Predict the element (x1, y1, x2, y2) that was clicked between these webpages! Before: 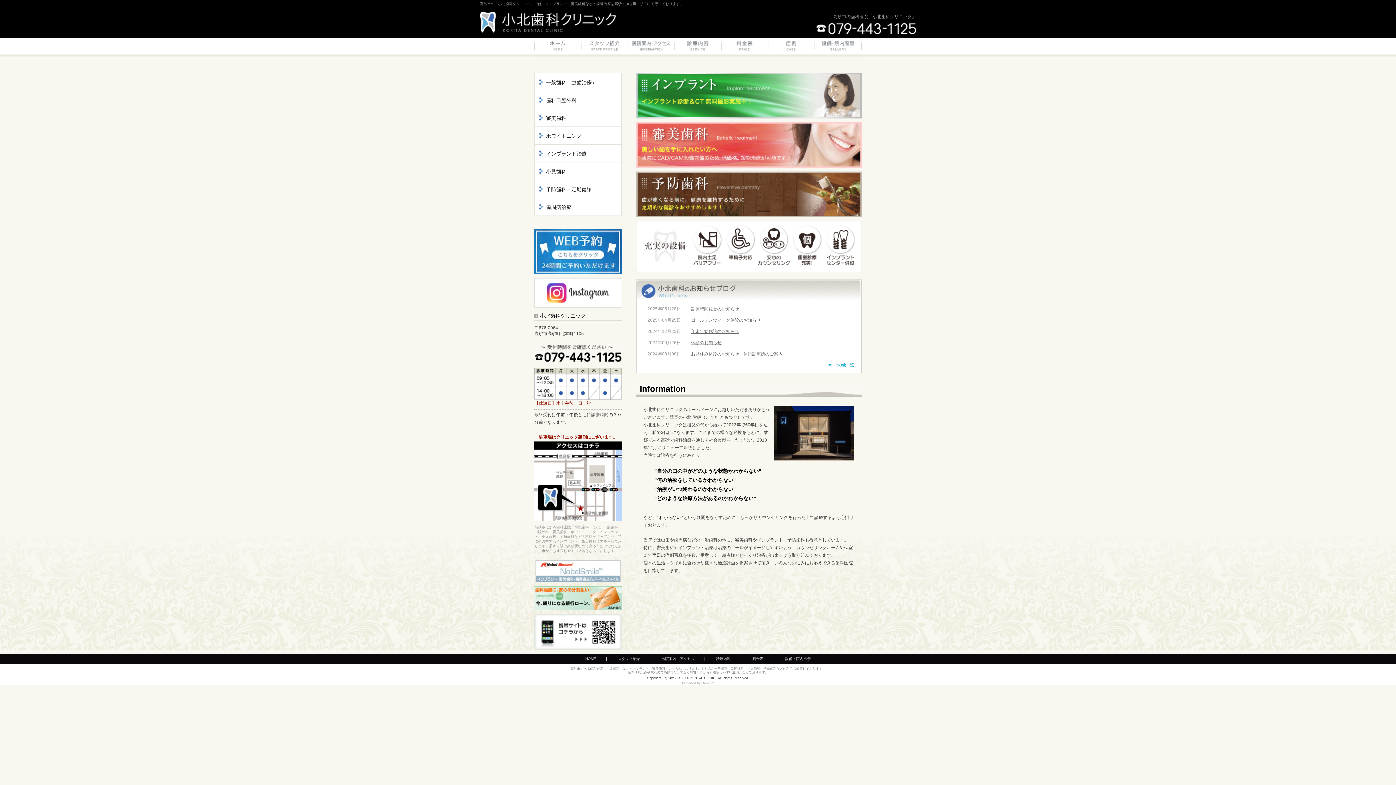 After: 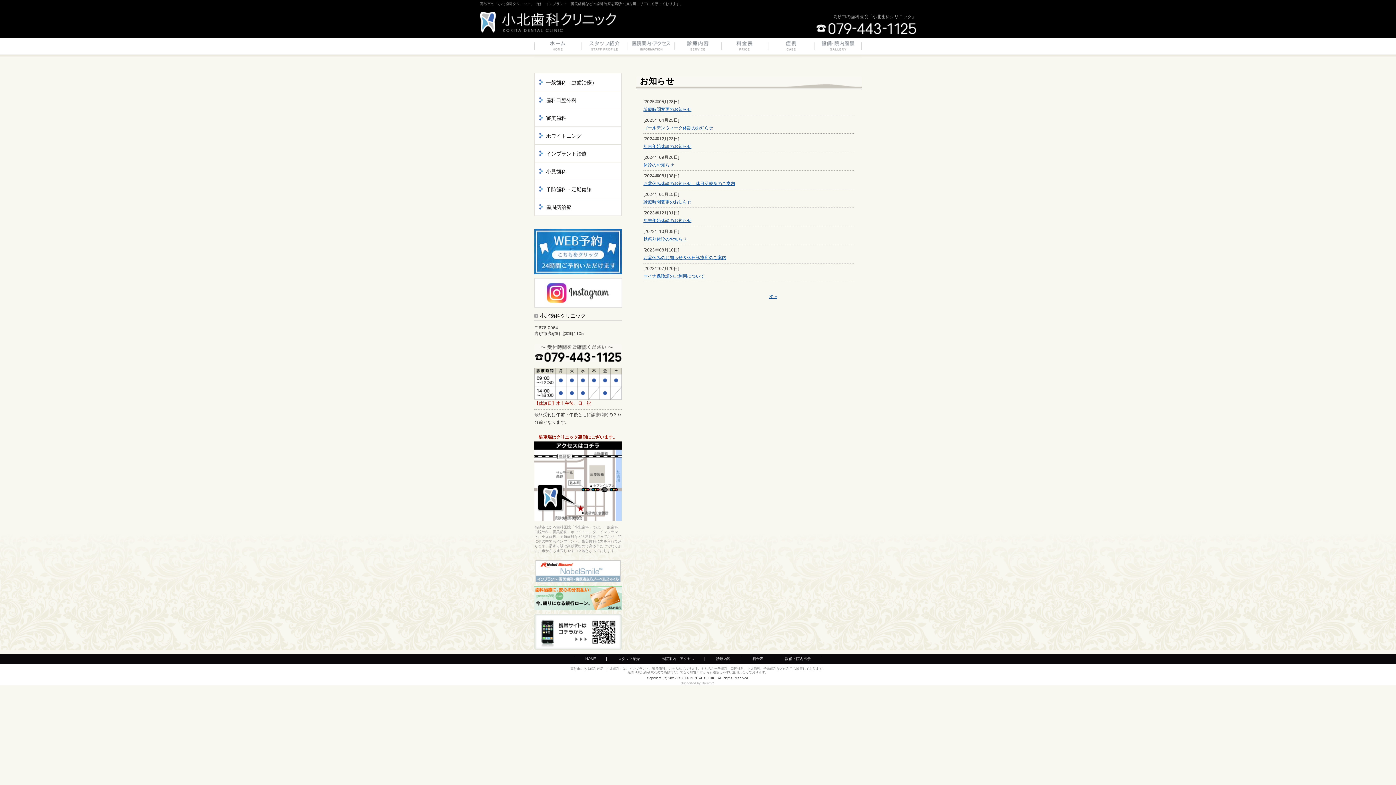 Action: bbox: (828, 362, 854, 367) label: その他一覧